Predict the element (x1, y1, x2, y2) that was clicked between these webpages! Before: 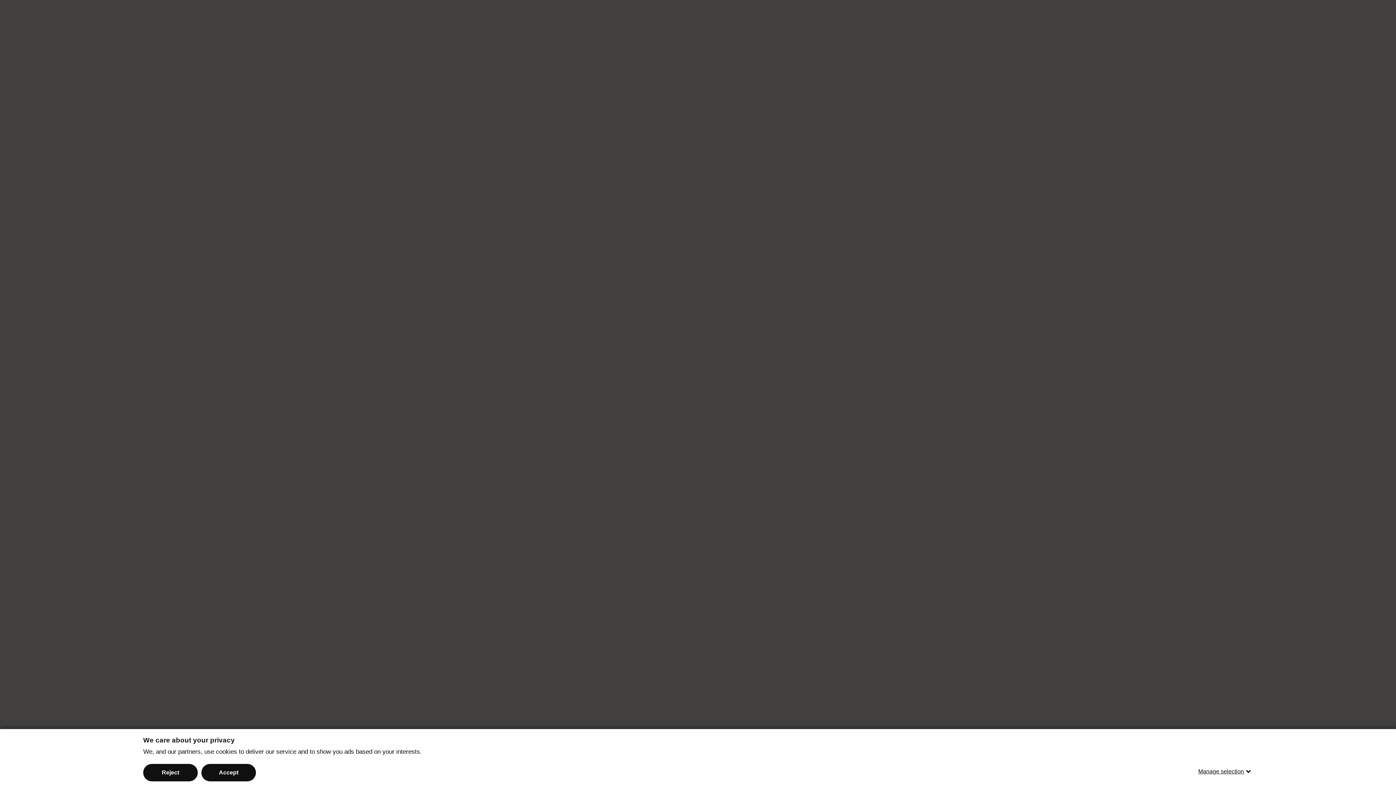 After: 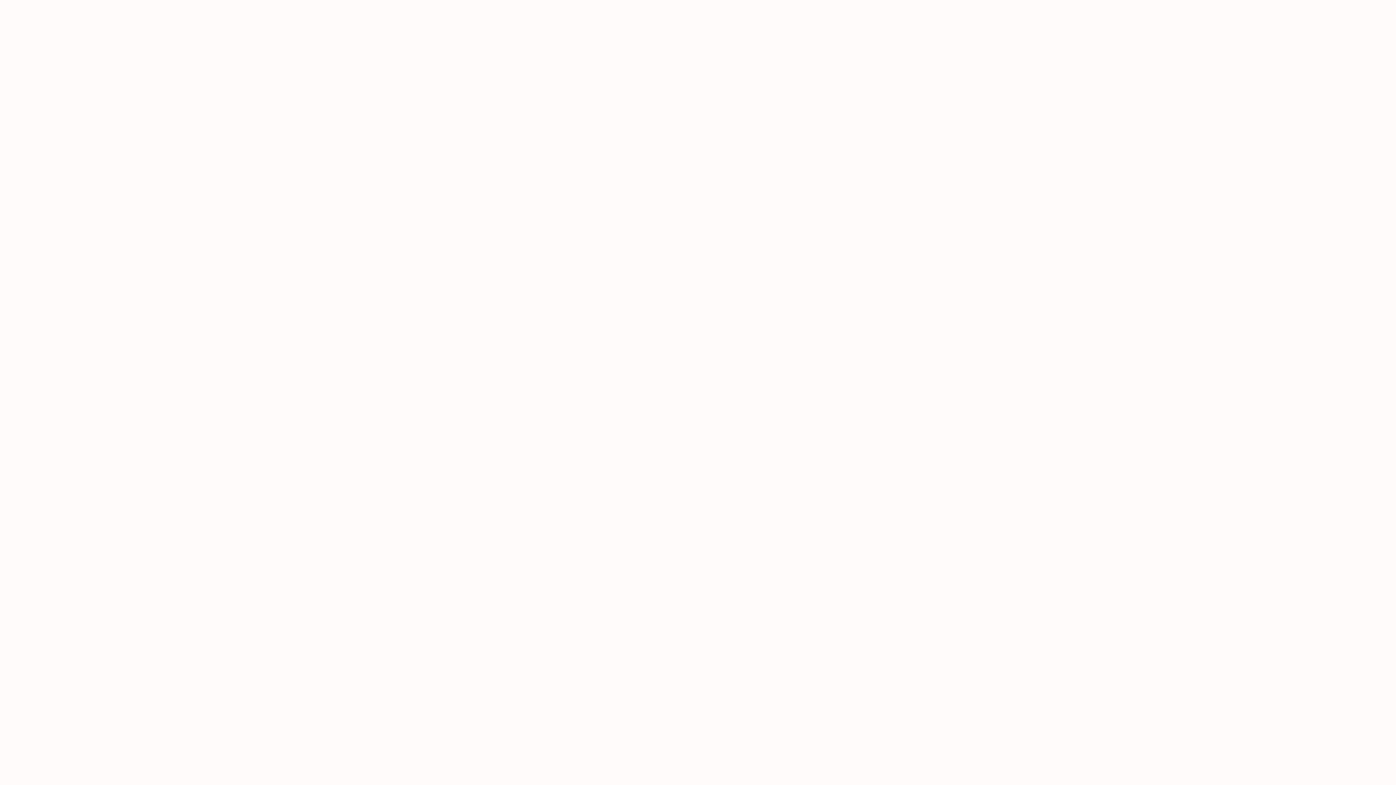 Action: bbox: (201, 764, 256, 781) label: Accept